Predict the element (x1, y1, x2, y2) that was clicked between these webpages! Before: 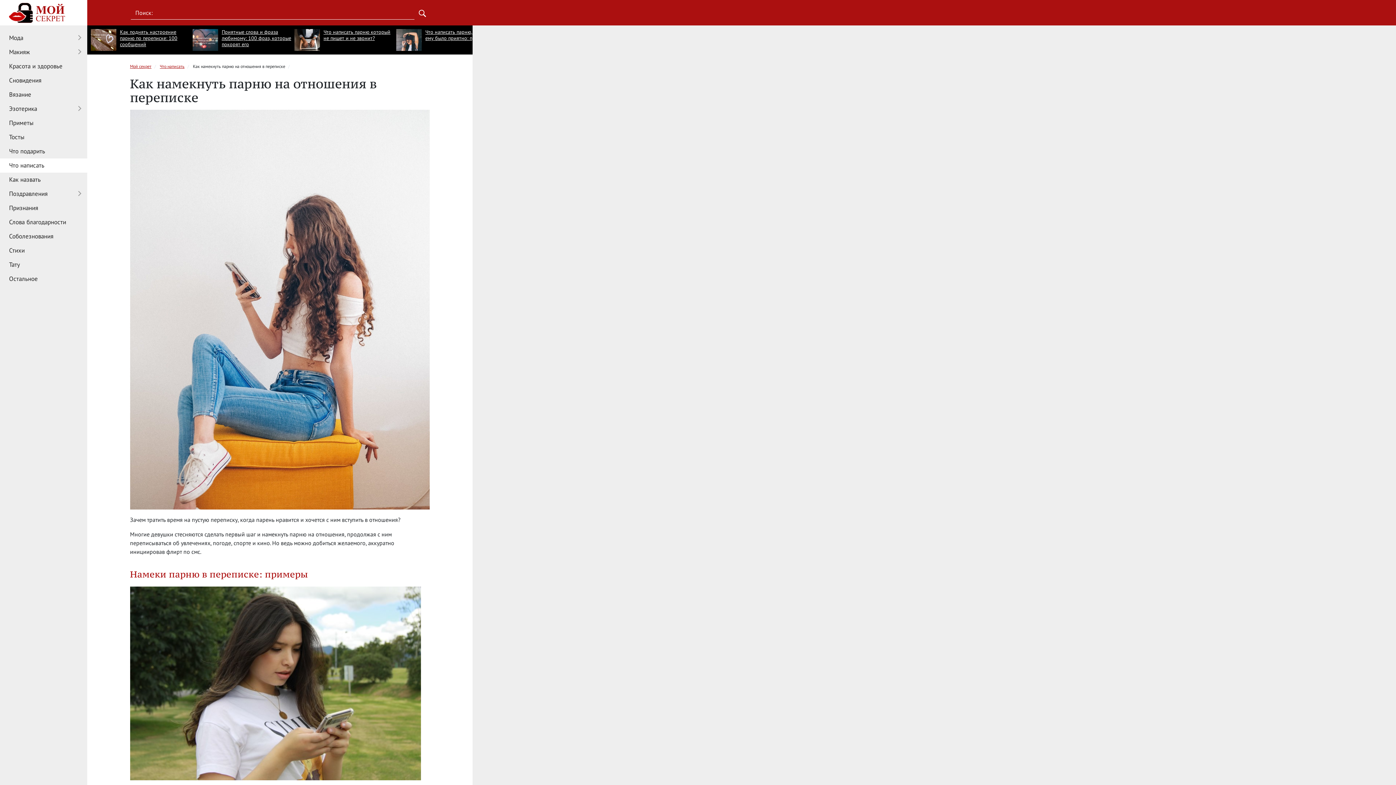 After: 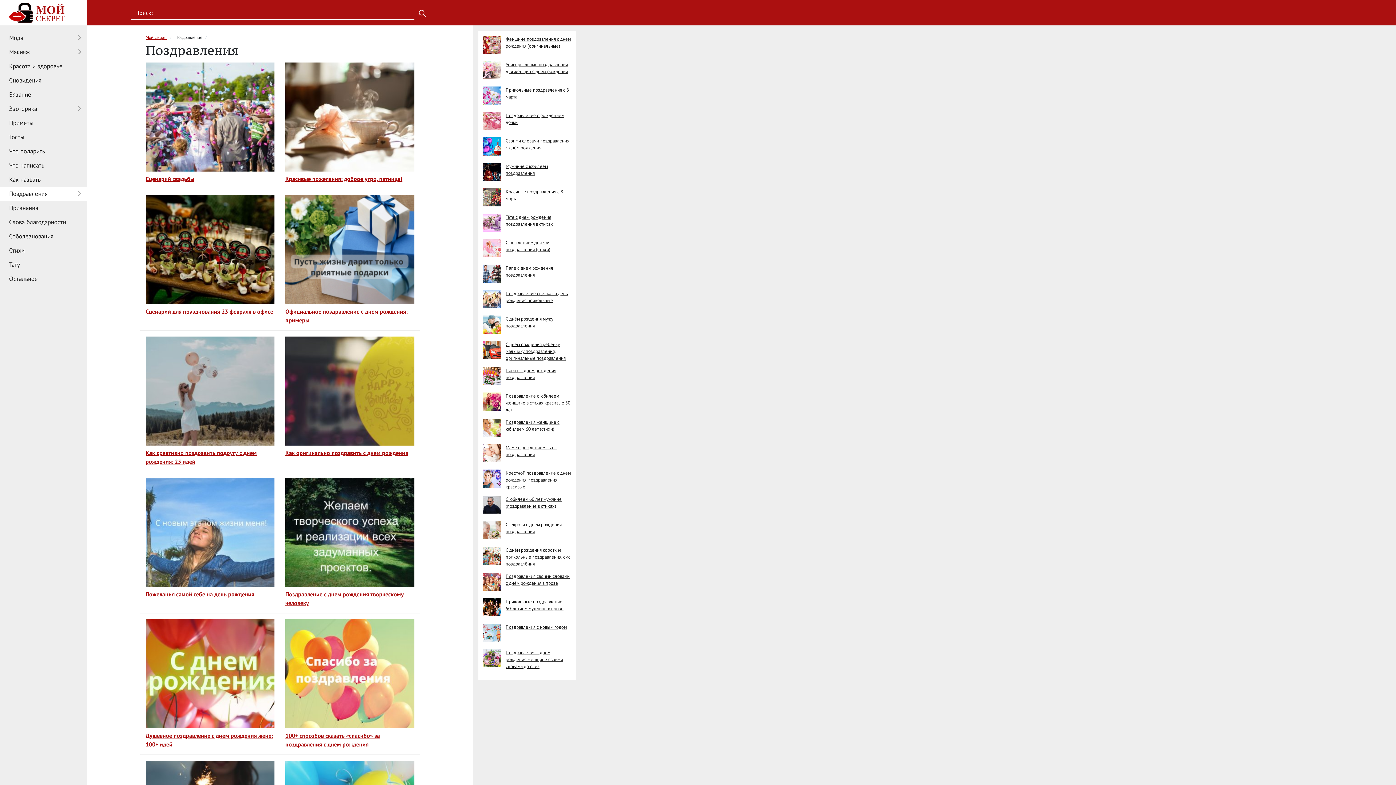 Action: bbox: (0, 186, 87, 201) label: Поздравления